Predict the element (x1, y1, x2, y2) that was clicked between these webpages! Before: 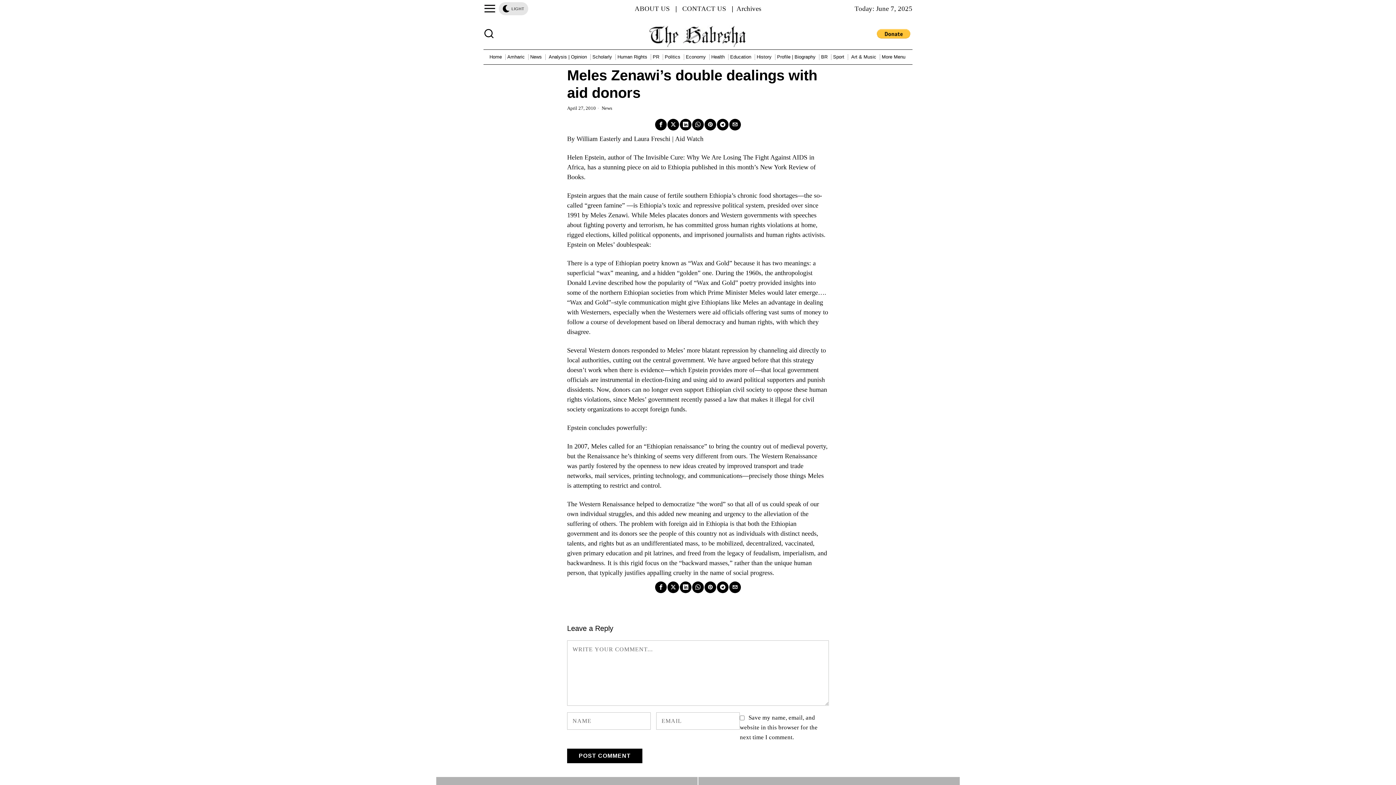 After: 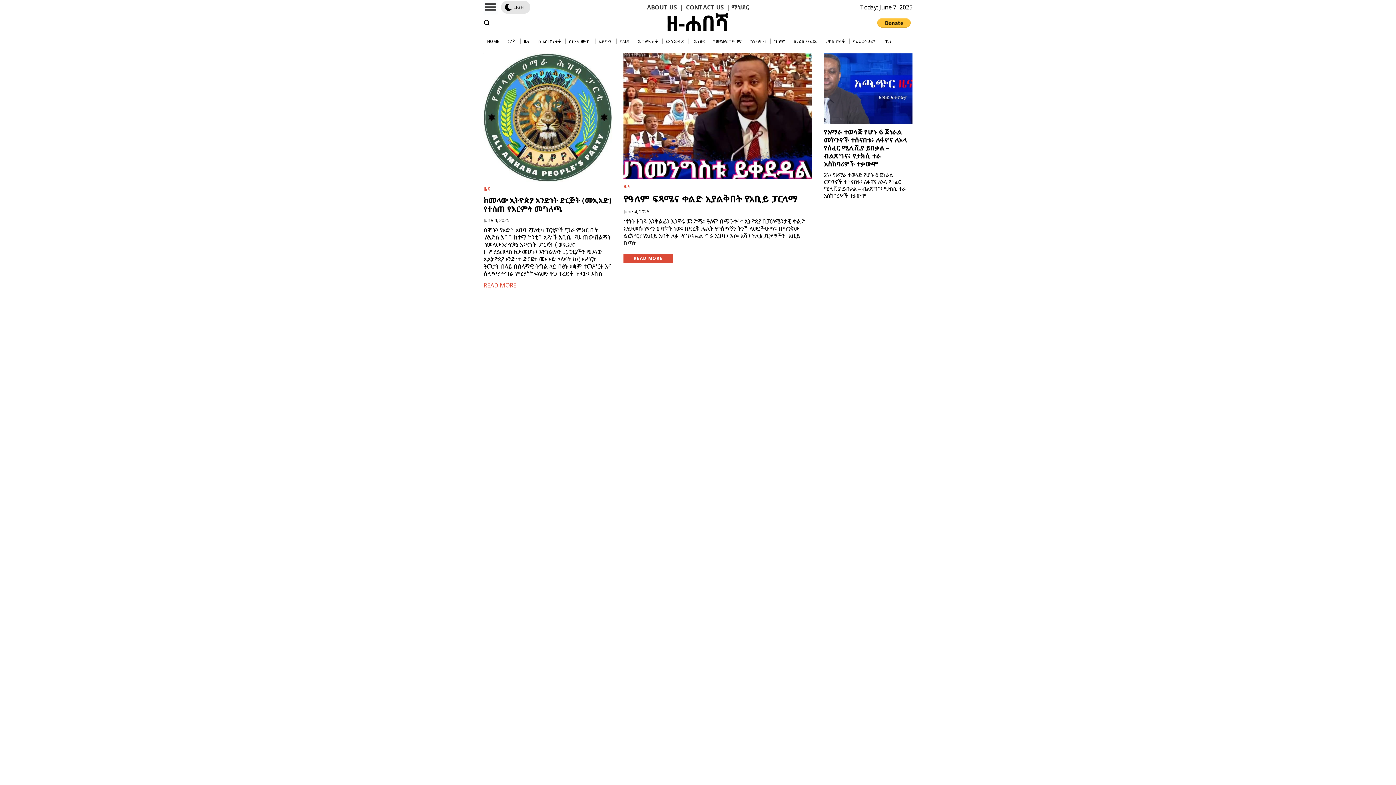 Action: bbox: (505, 49, 528, 64) label: Amharic